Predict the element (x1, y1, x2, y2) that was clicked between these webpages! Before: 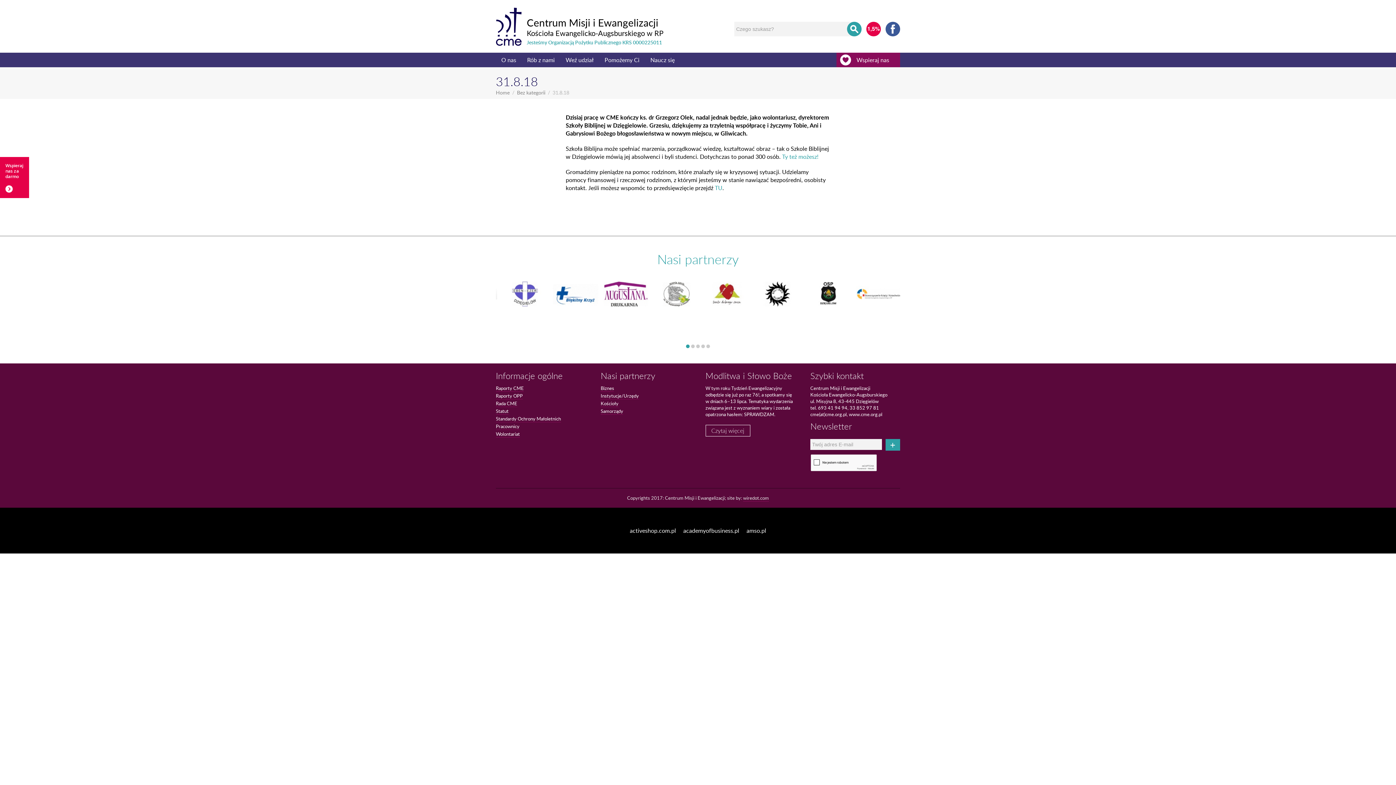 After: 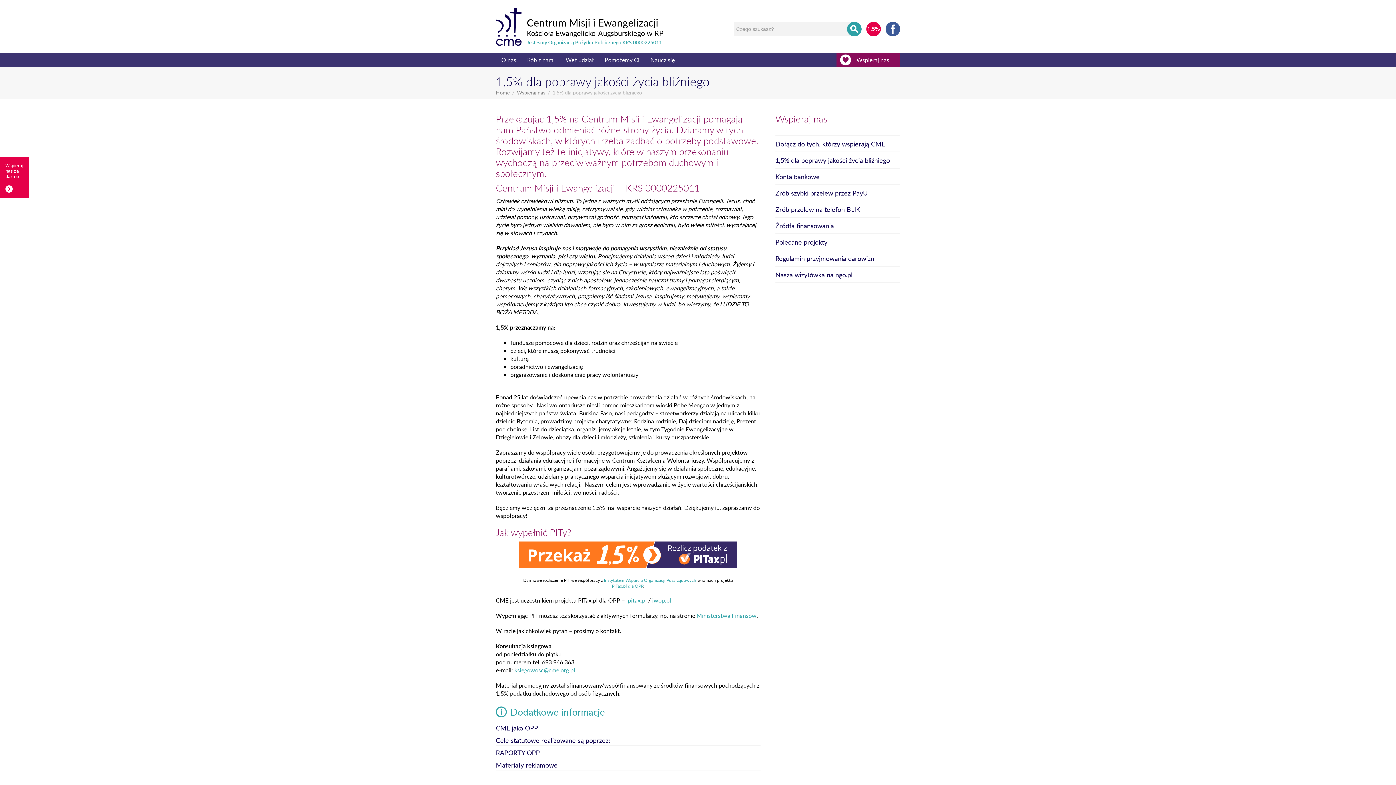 Action: bbox: (866, 21, 881, 36)